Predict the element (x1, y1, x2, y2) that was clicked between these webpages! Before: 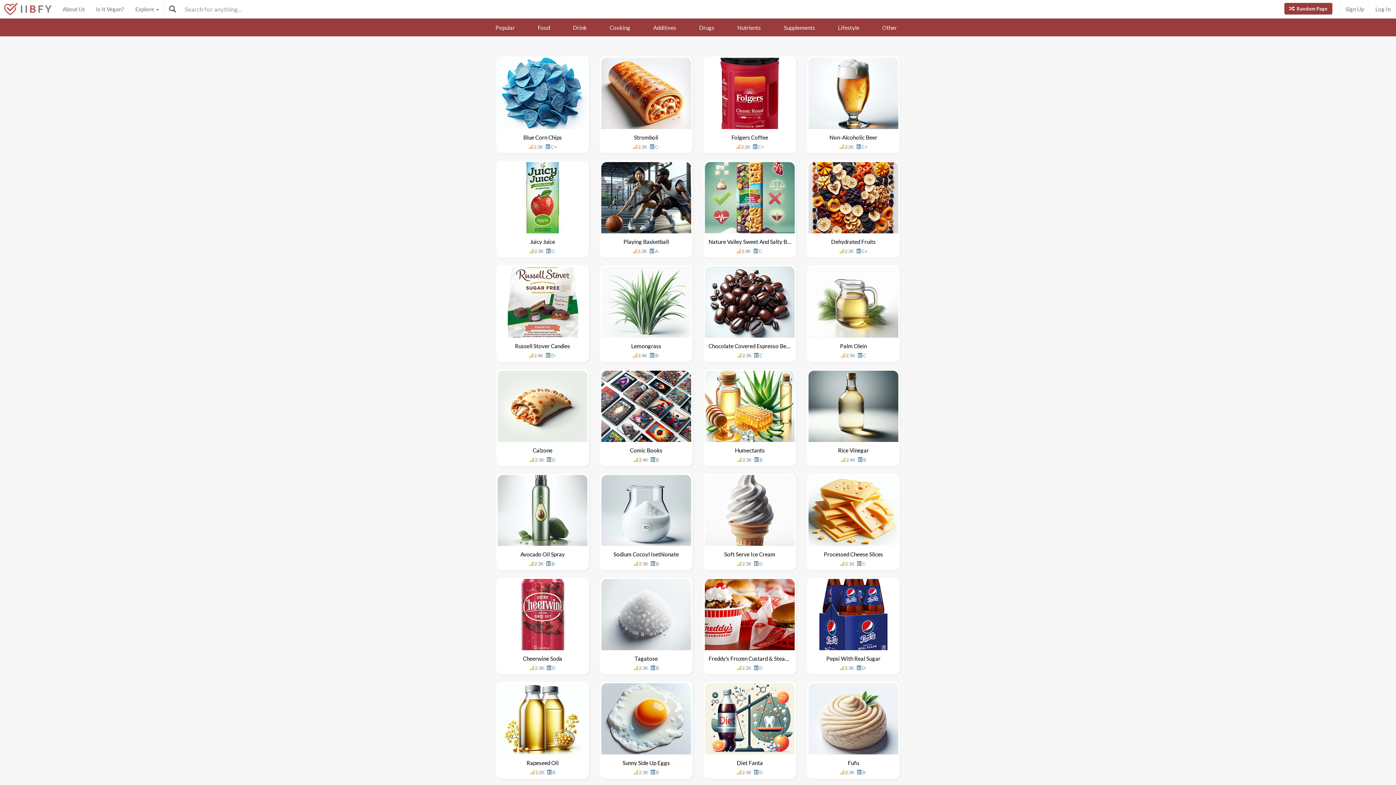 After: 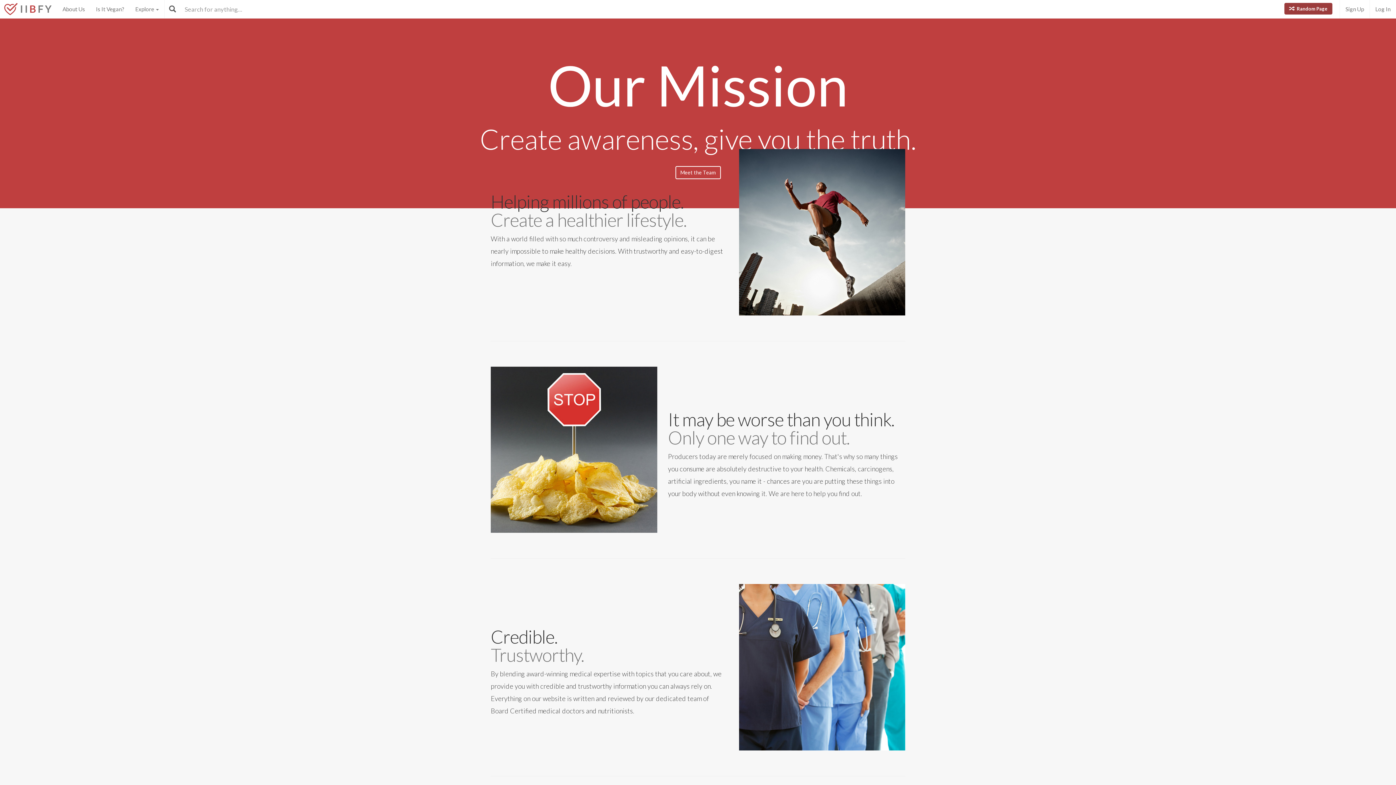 Action: bbox: (57, 0, 90, 18) label: About Us